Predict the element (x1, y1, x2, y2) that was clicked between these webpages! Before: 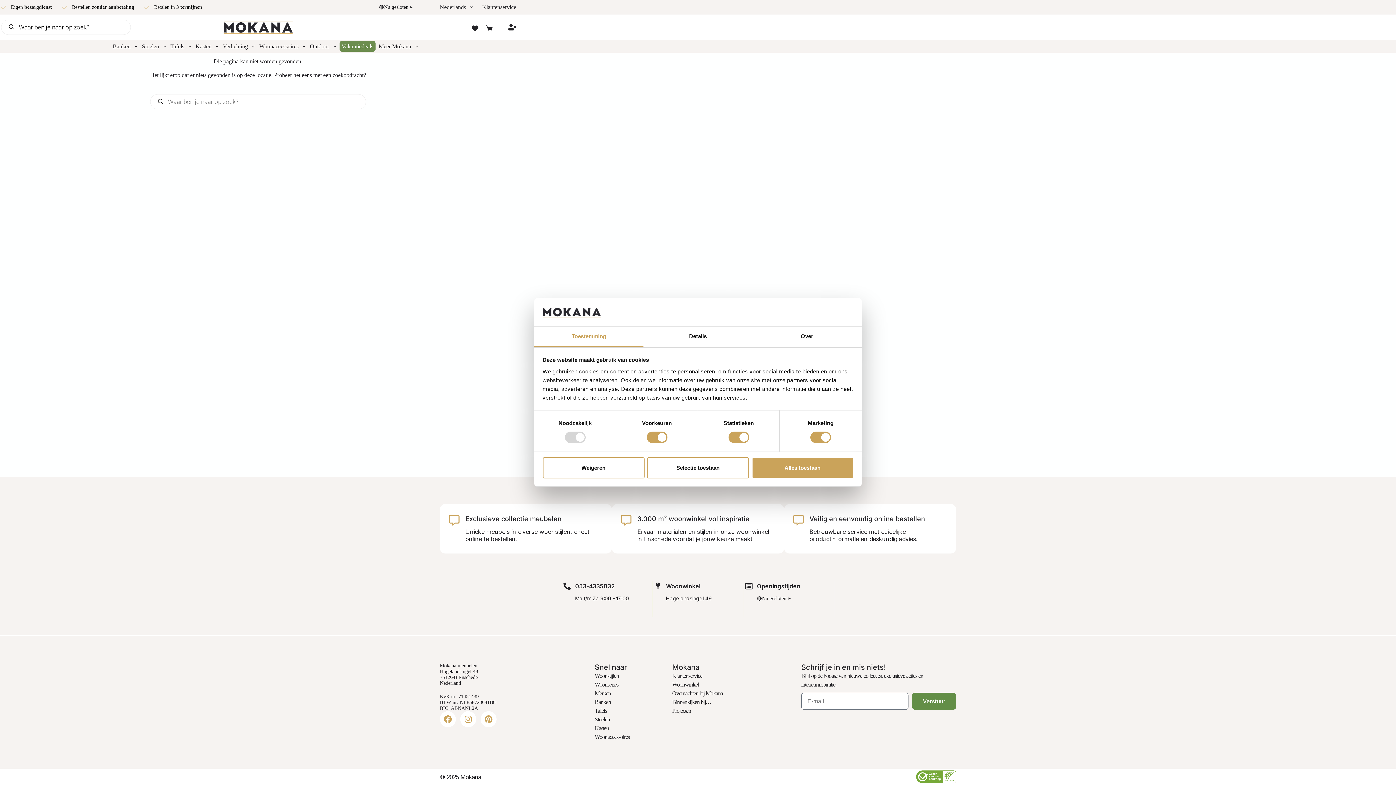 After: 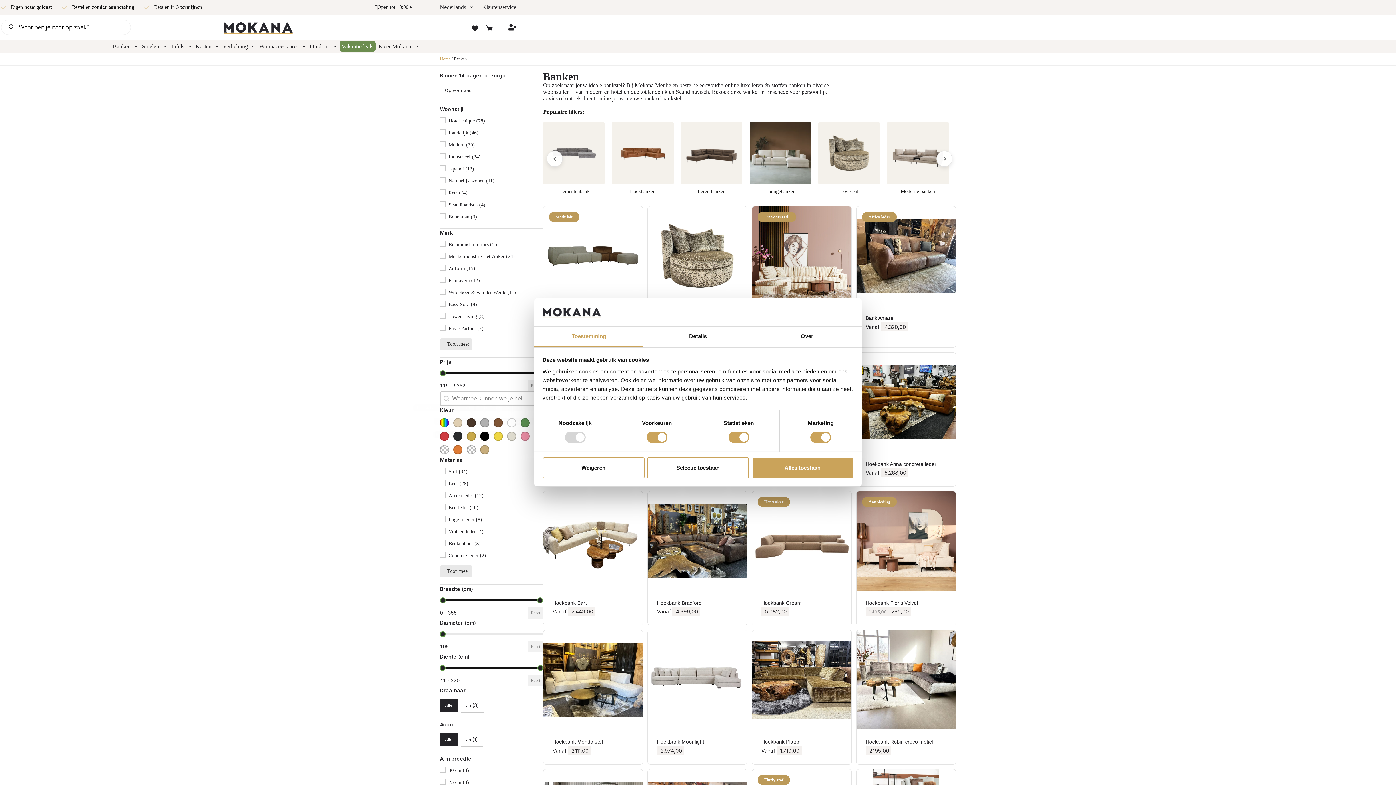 Action: label: Banken bbox: (110, 40, 139, 52)